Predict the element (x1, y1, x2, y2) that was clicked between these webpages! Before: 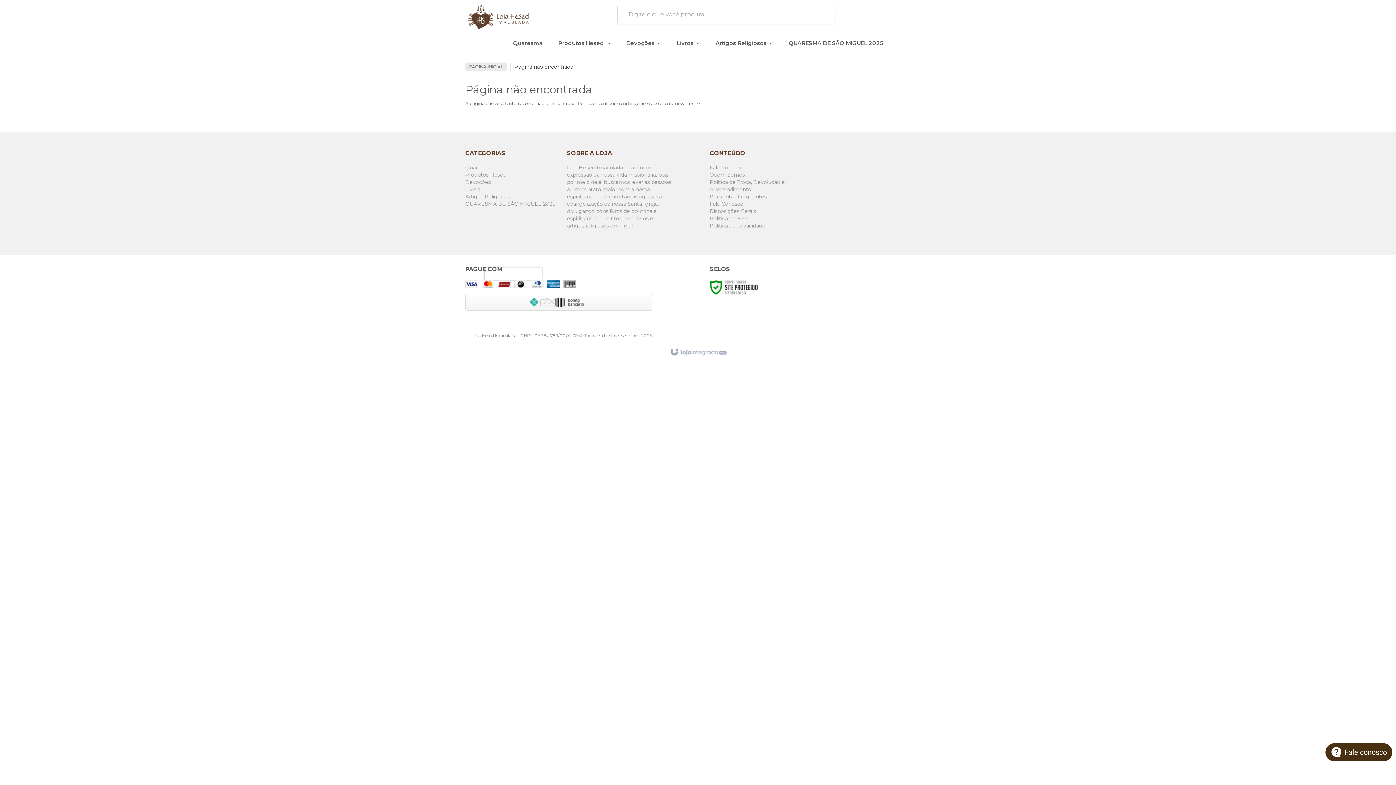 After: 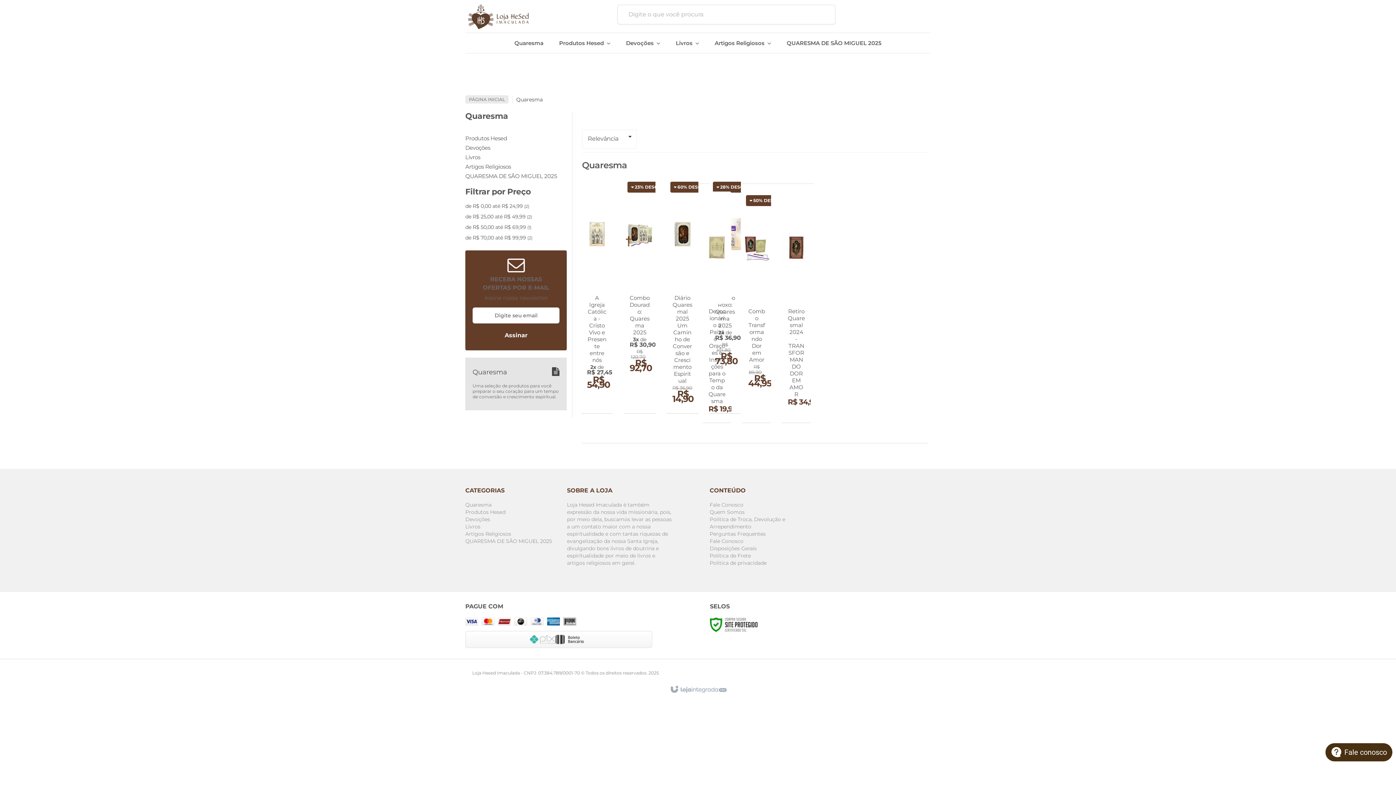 Action: label: Quaresma bbox: (465, 164, 491, 170)